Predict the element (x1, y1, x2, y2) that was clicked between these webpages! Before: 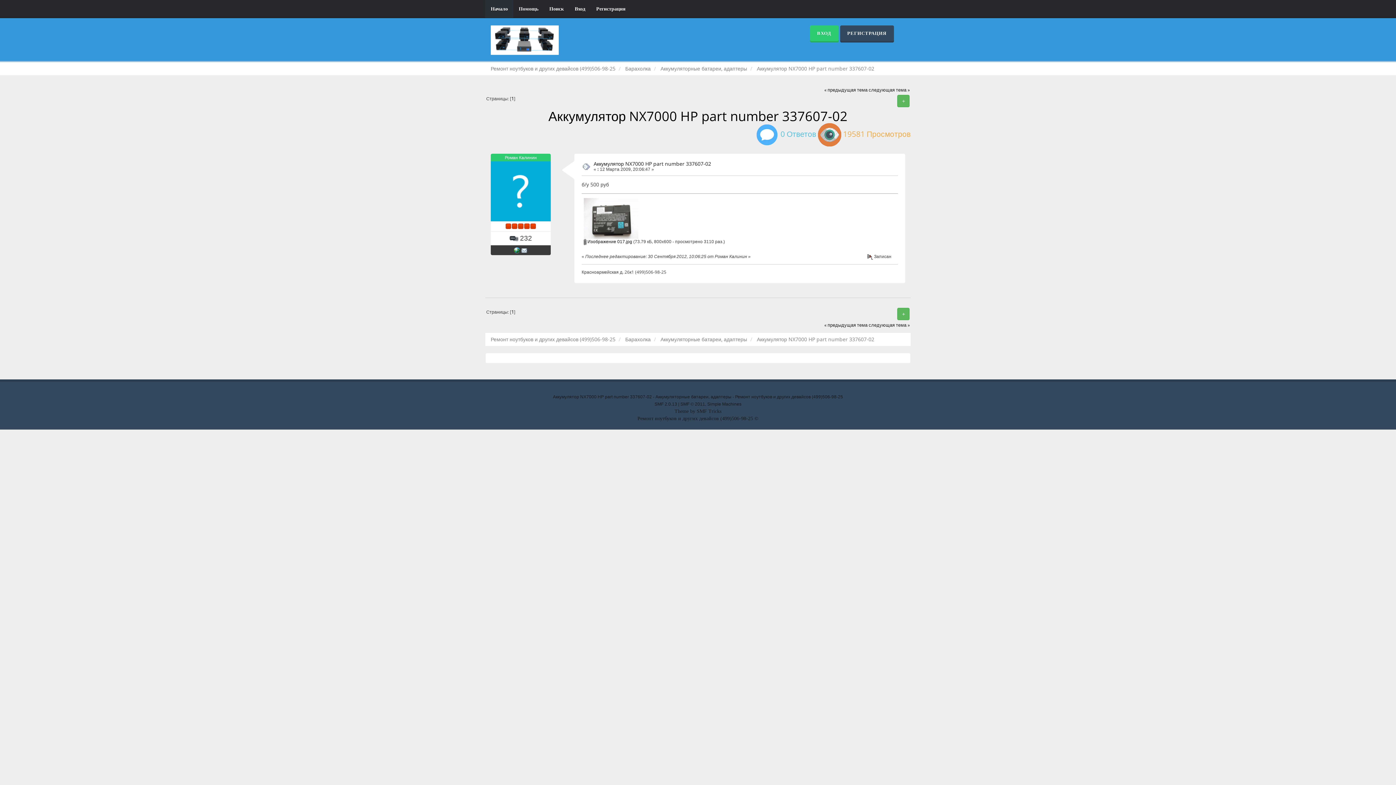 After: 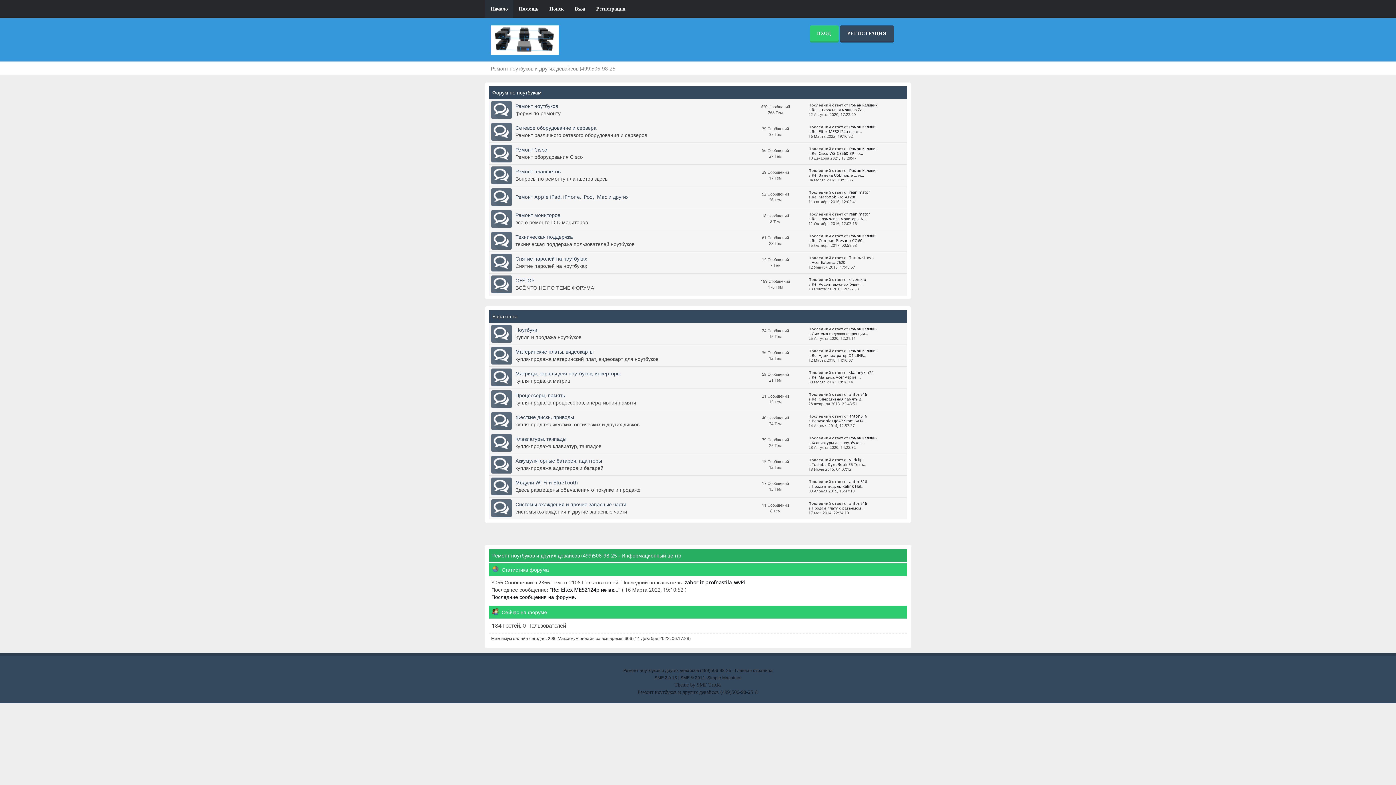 Action: label: Ремонт ноутбуков и других девайсов (499)506-98-25 bbox: (490, 335, 615, 342)